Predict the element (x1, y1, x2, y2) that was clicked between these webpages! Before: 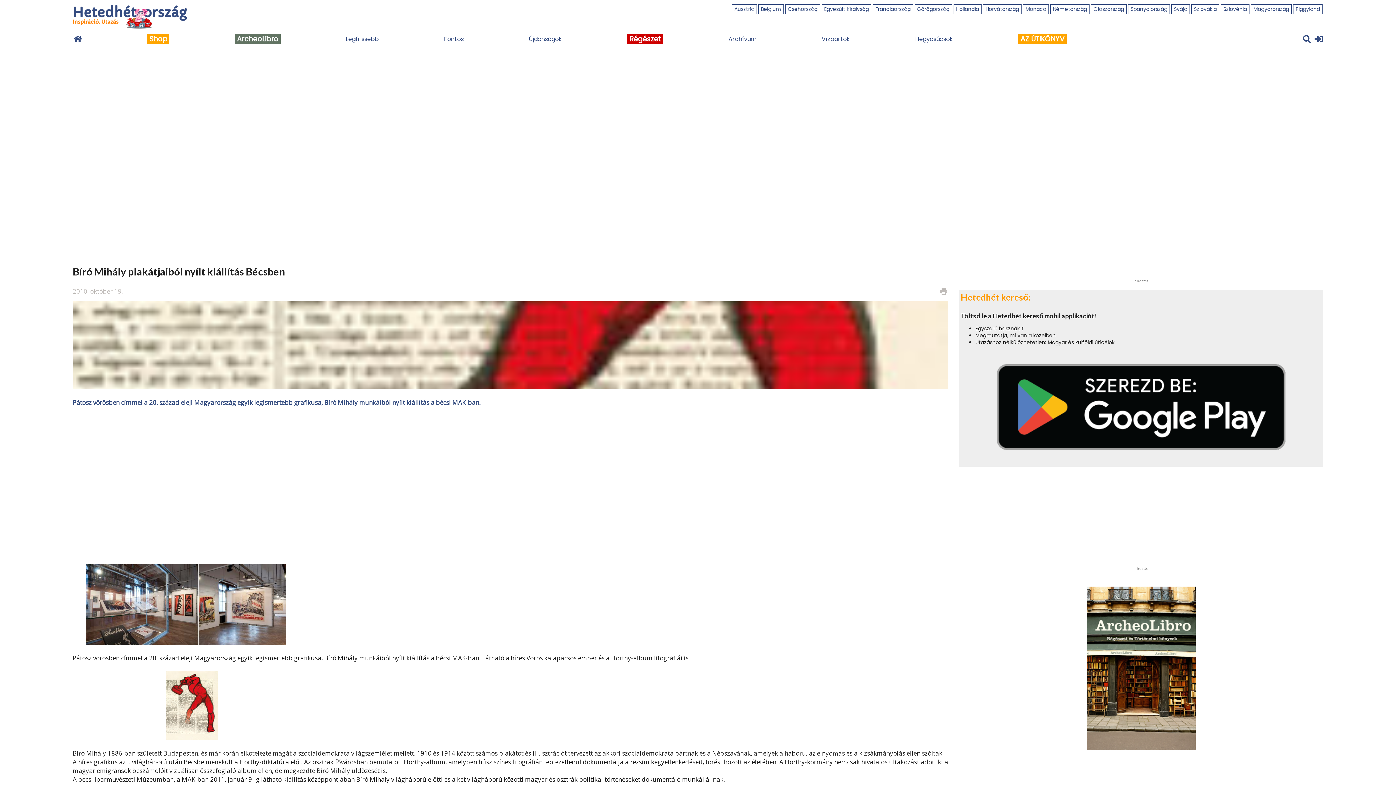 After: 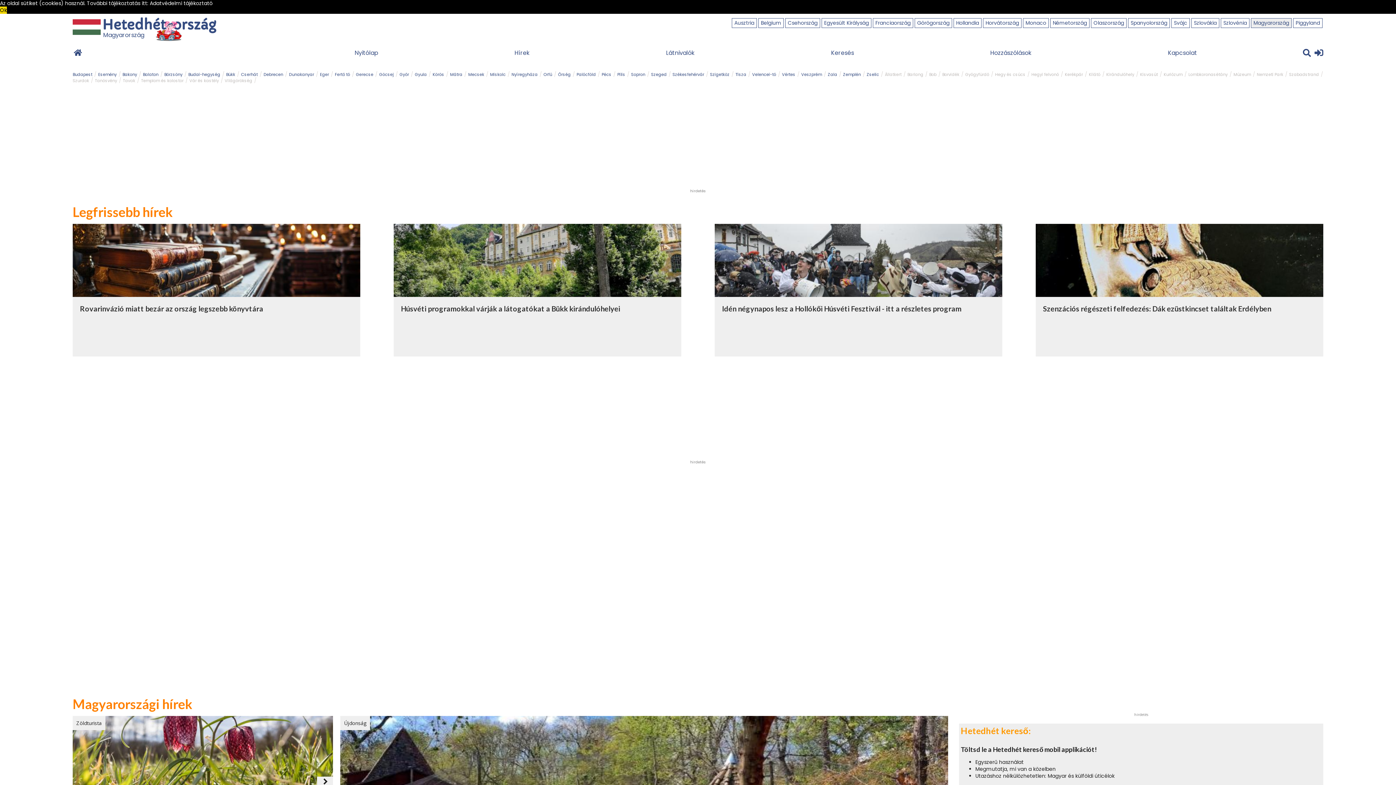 Action: label: Magyarország bbox: (1251, 4, 1291, 13)